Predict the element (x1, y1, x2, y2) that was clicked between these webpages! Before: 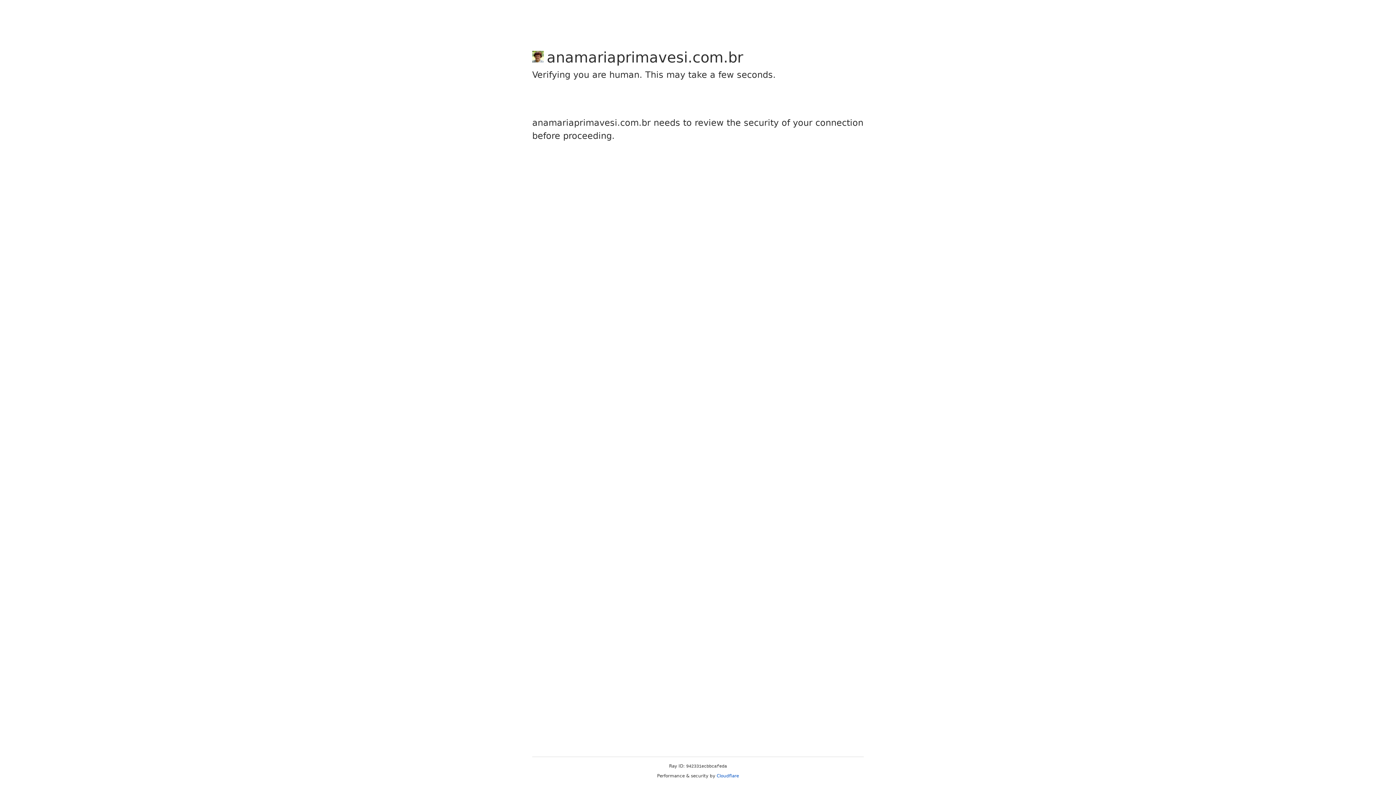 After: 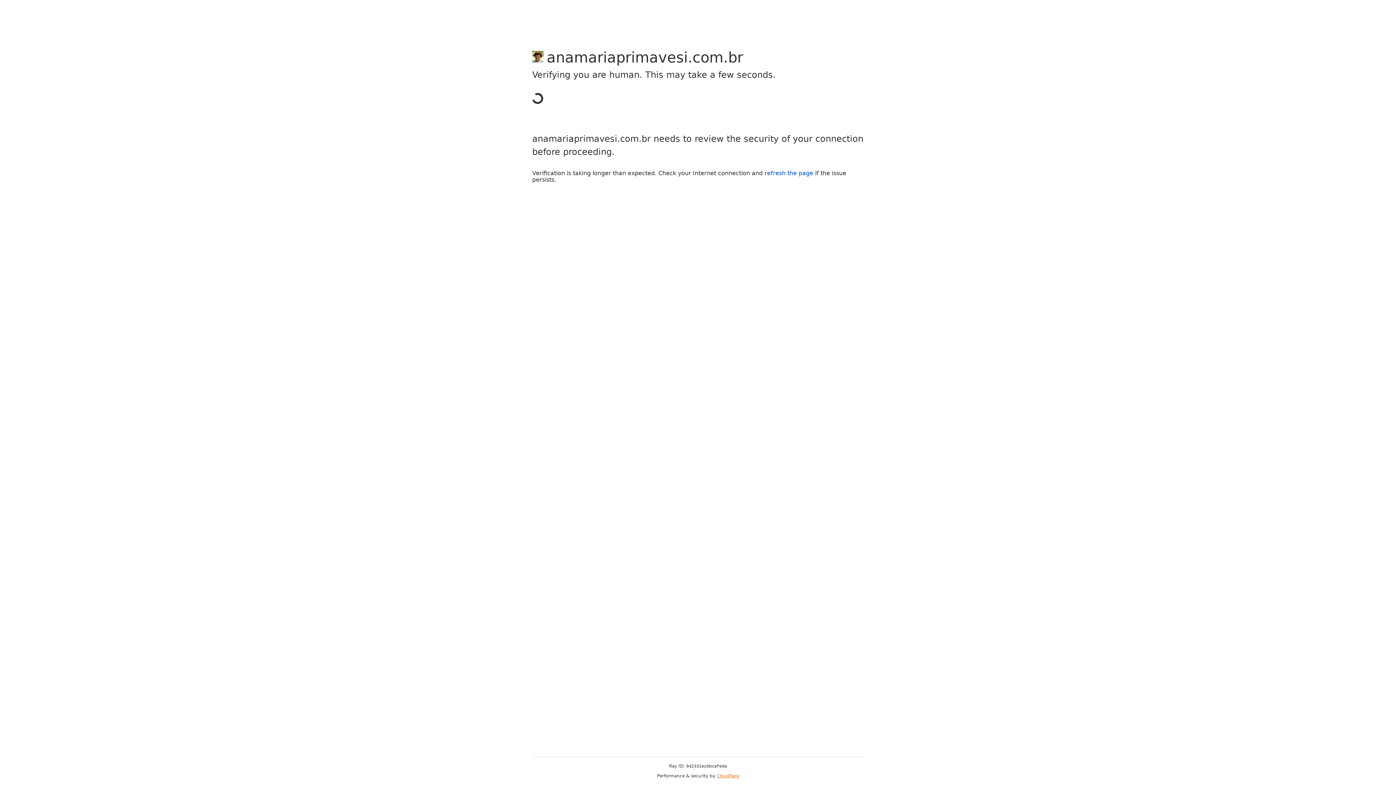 Action: bbox: (716, 773, 739, 778) label: Cloudflare